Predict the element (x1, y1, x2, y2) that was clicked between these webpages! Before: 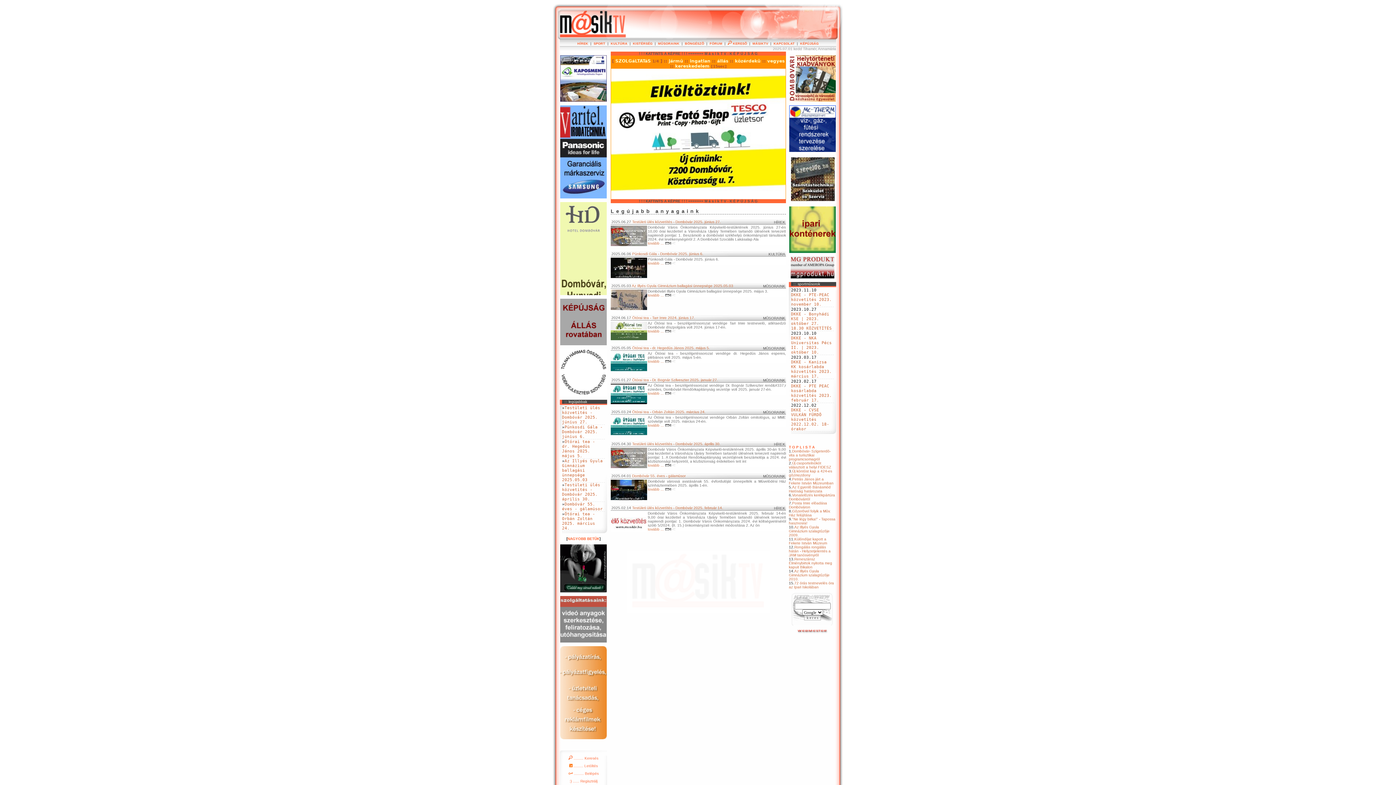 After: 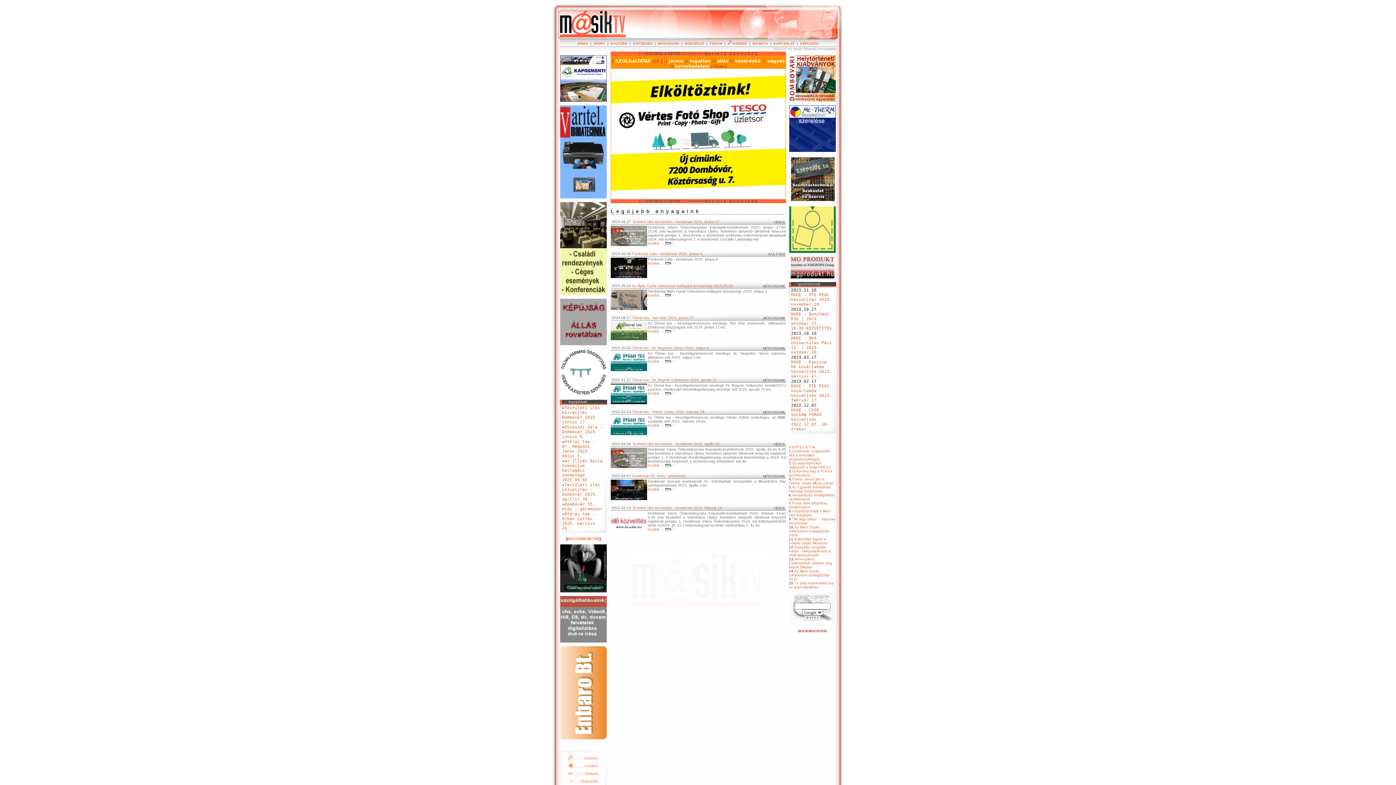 Action: bbox: (762, 378, 763, 382) label:  